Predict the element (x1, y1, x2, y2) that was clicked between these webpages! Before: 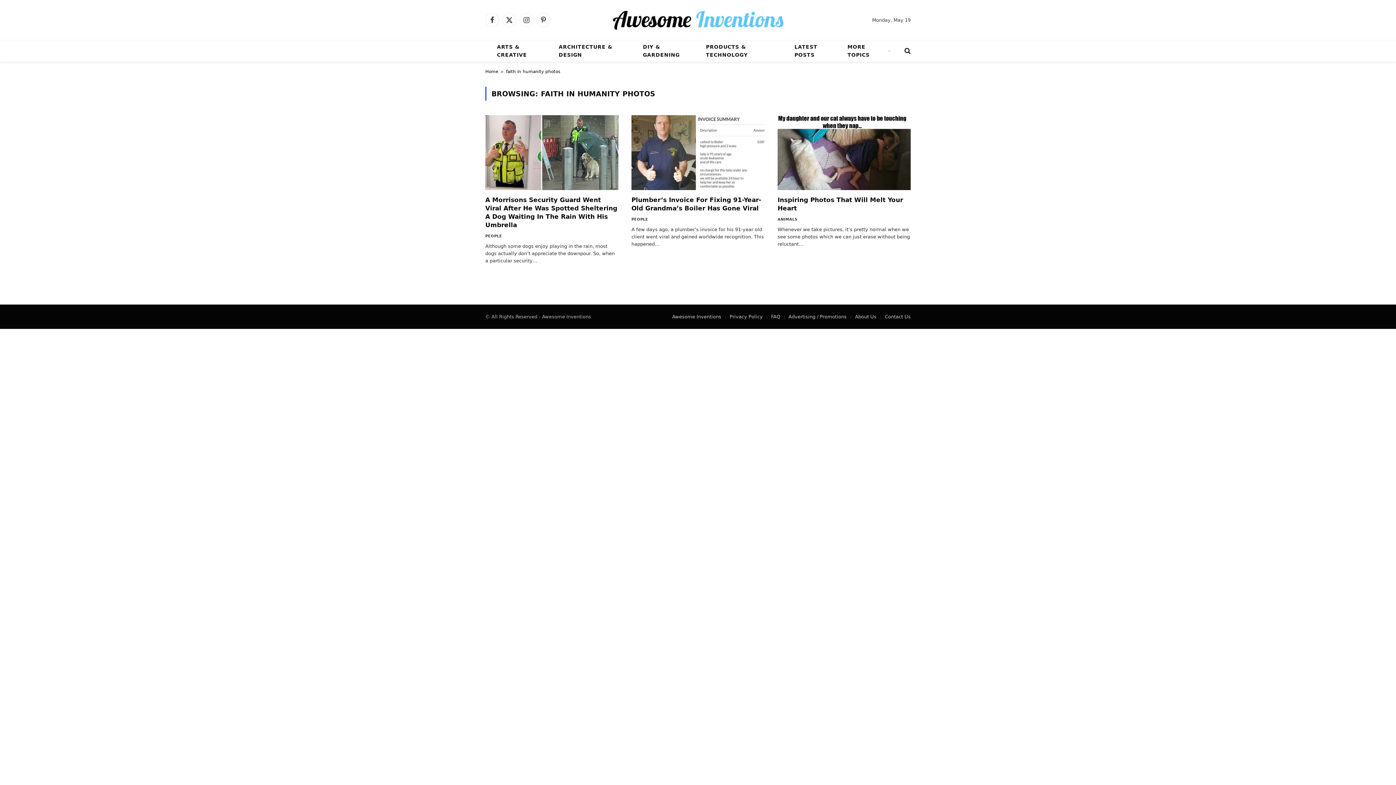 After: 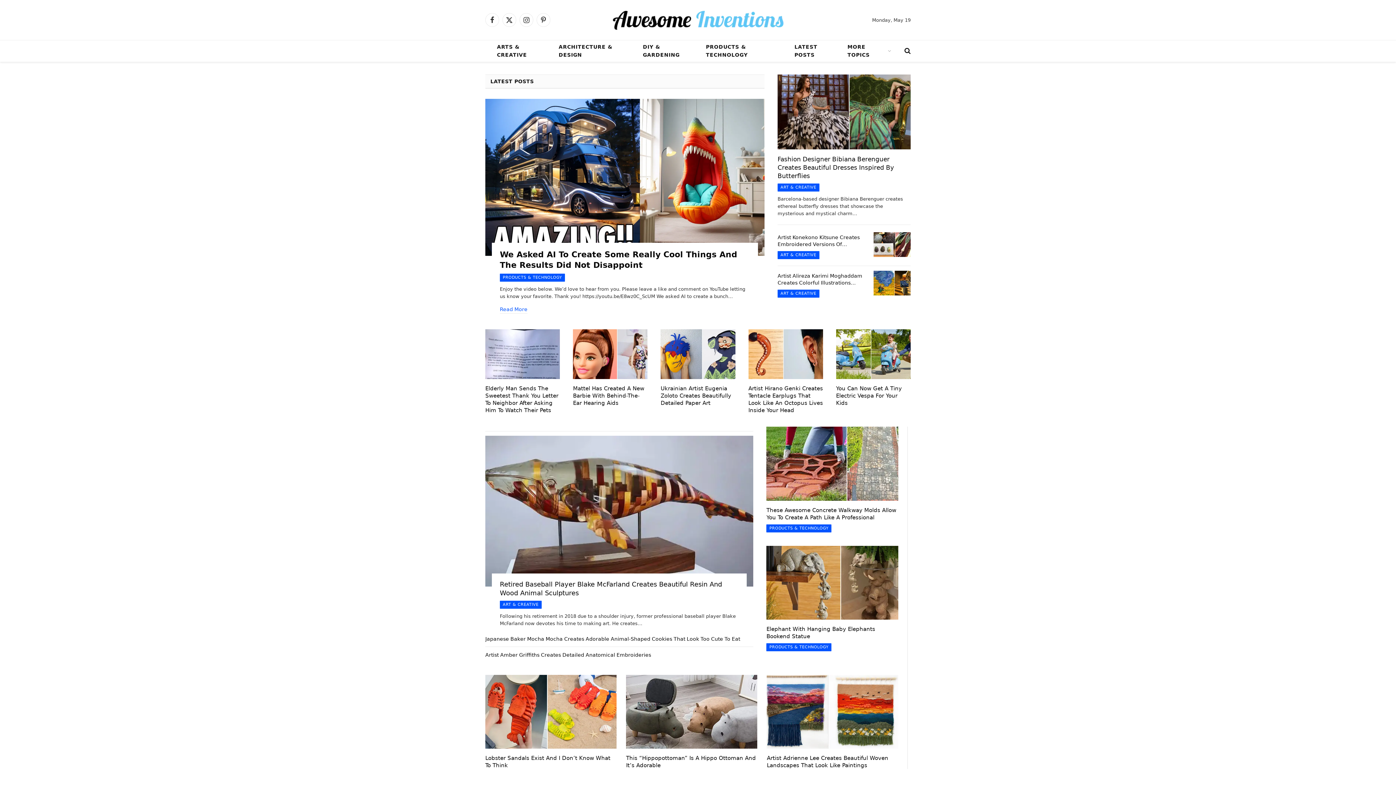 Action: bbox: (611, 5, 784, 34)